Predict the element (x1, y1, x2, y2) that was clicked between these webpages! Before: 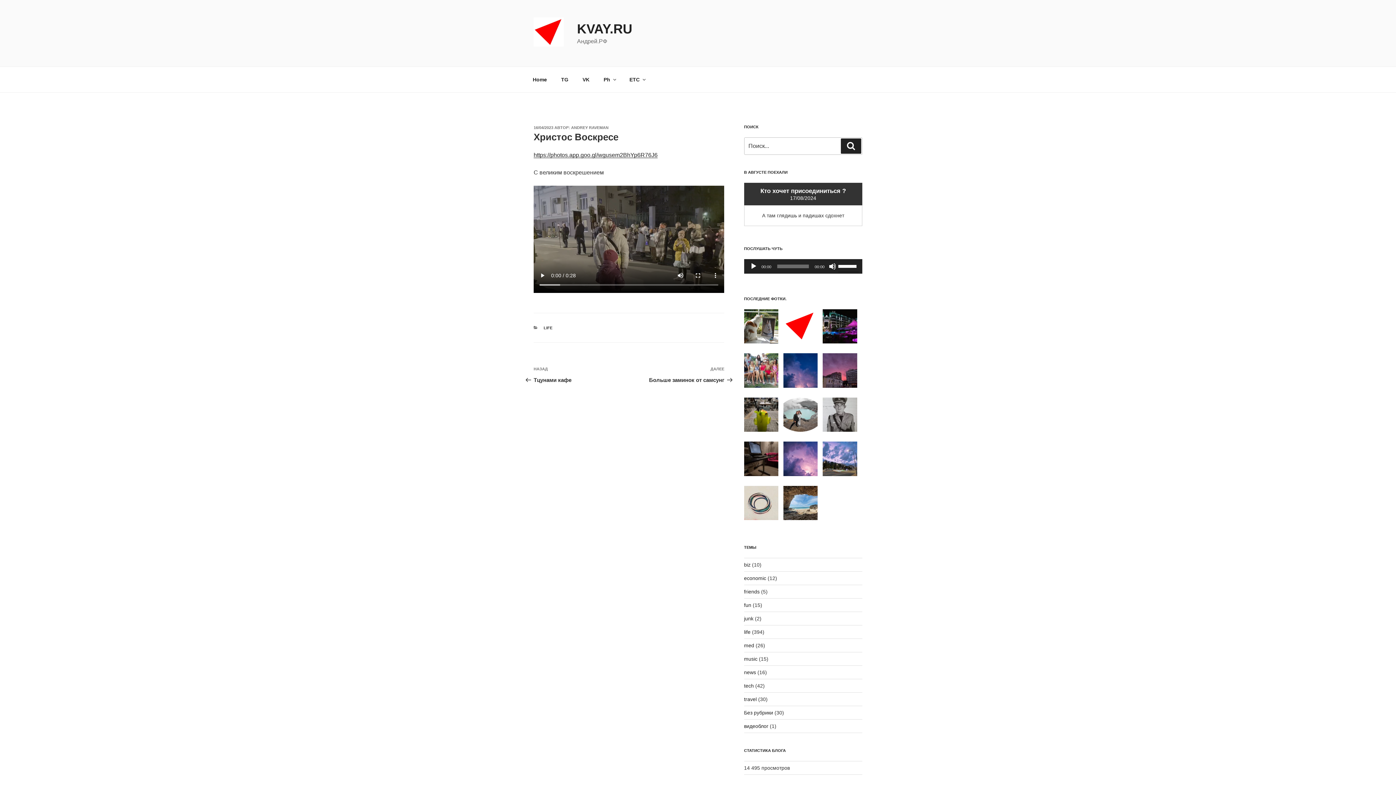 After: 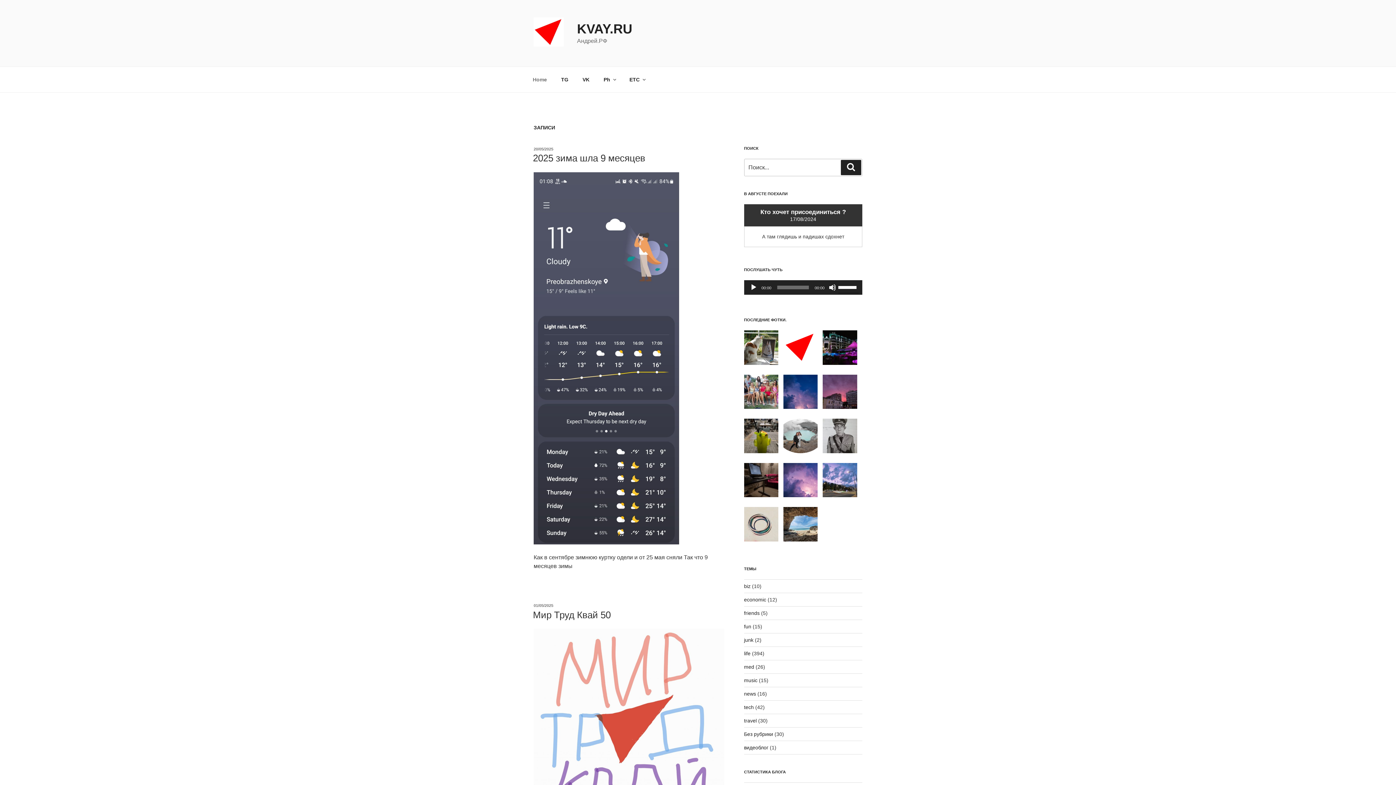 Action: bbox: (577, 21, 632, 36) label: KVAY.RU